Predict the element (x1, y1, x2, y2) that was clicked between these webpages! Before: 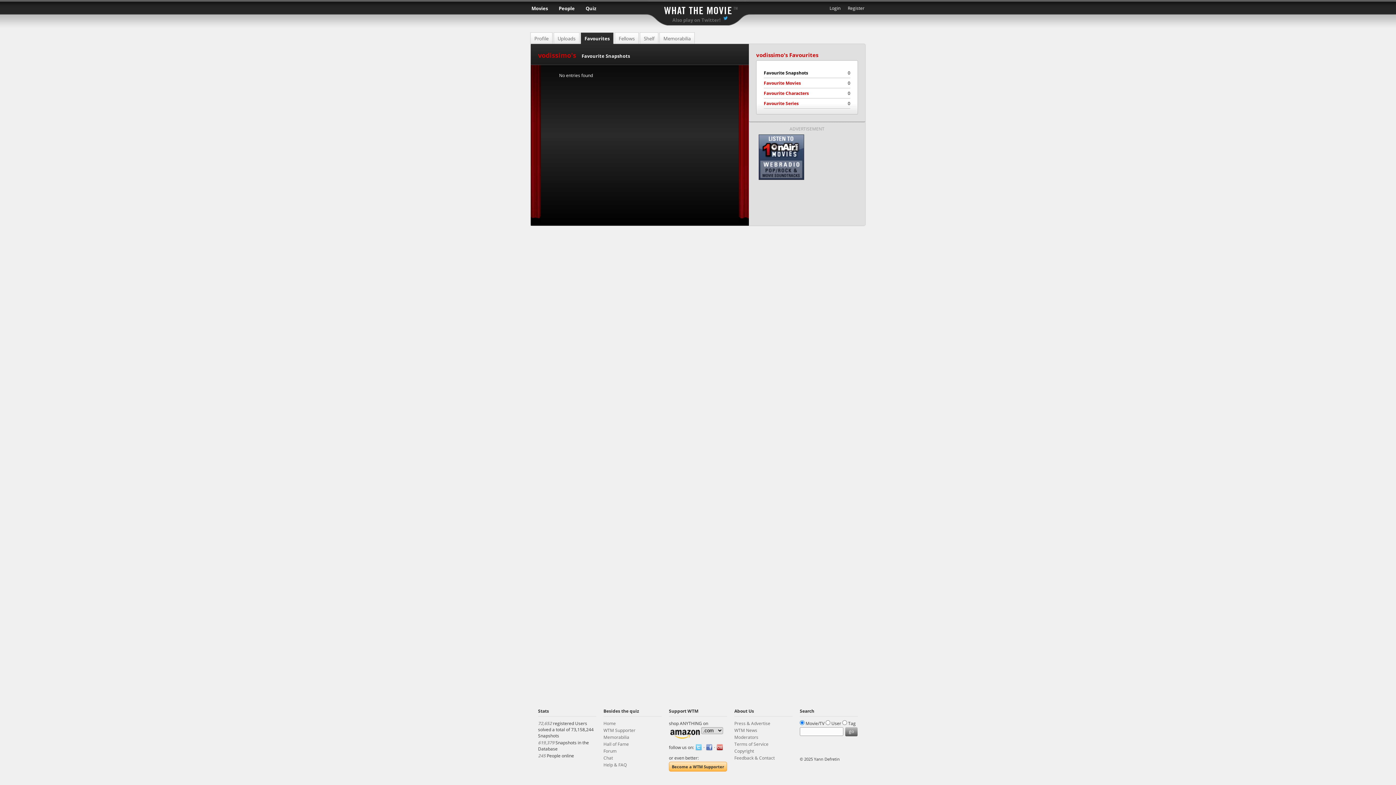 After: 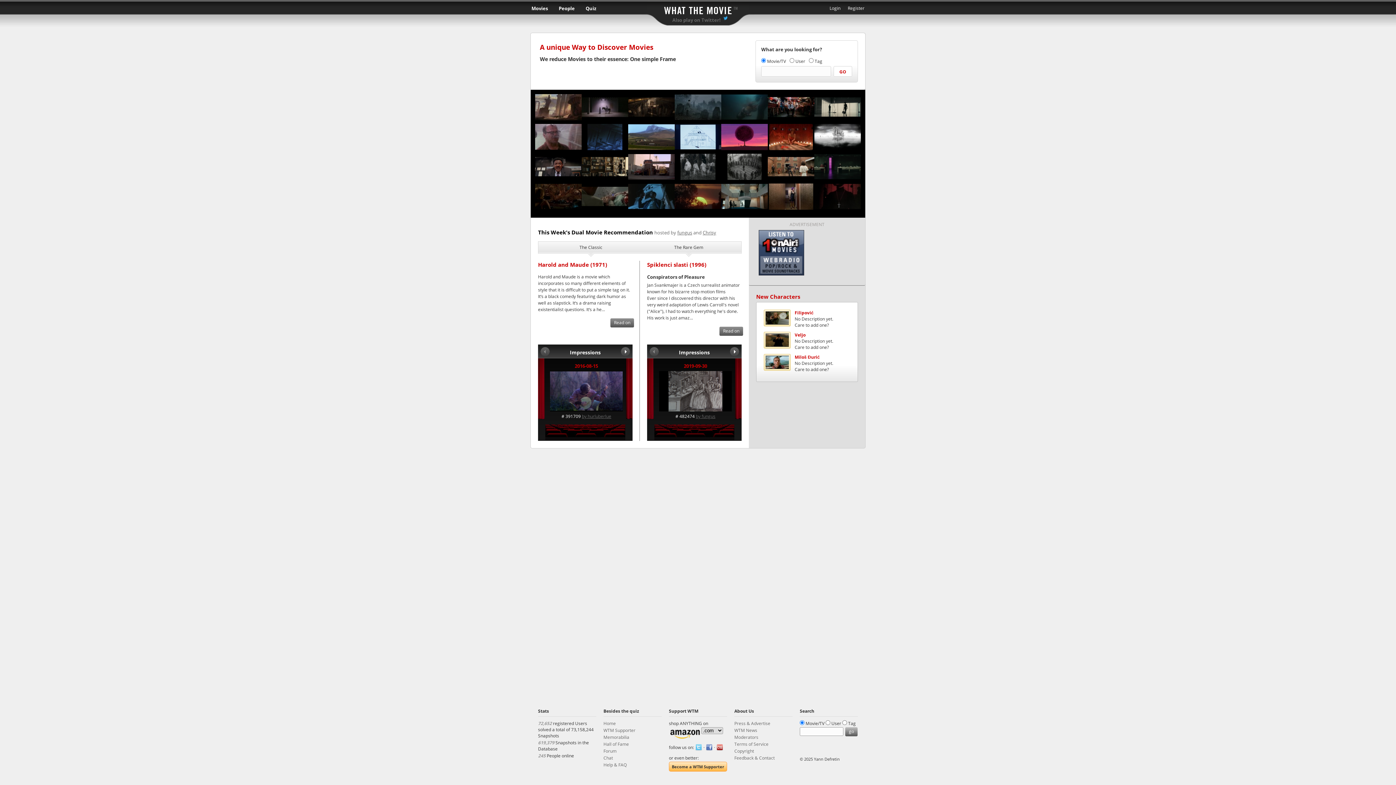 Action: label: Movies bbox: (531, 0, 548, 14)